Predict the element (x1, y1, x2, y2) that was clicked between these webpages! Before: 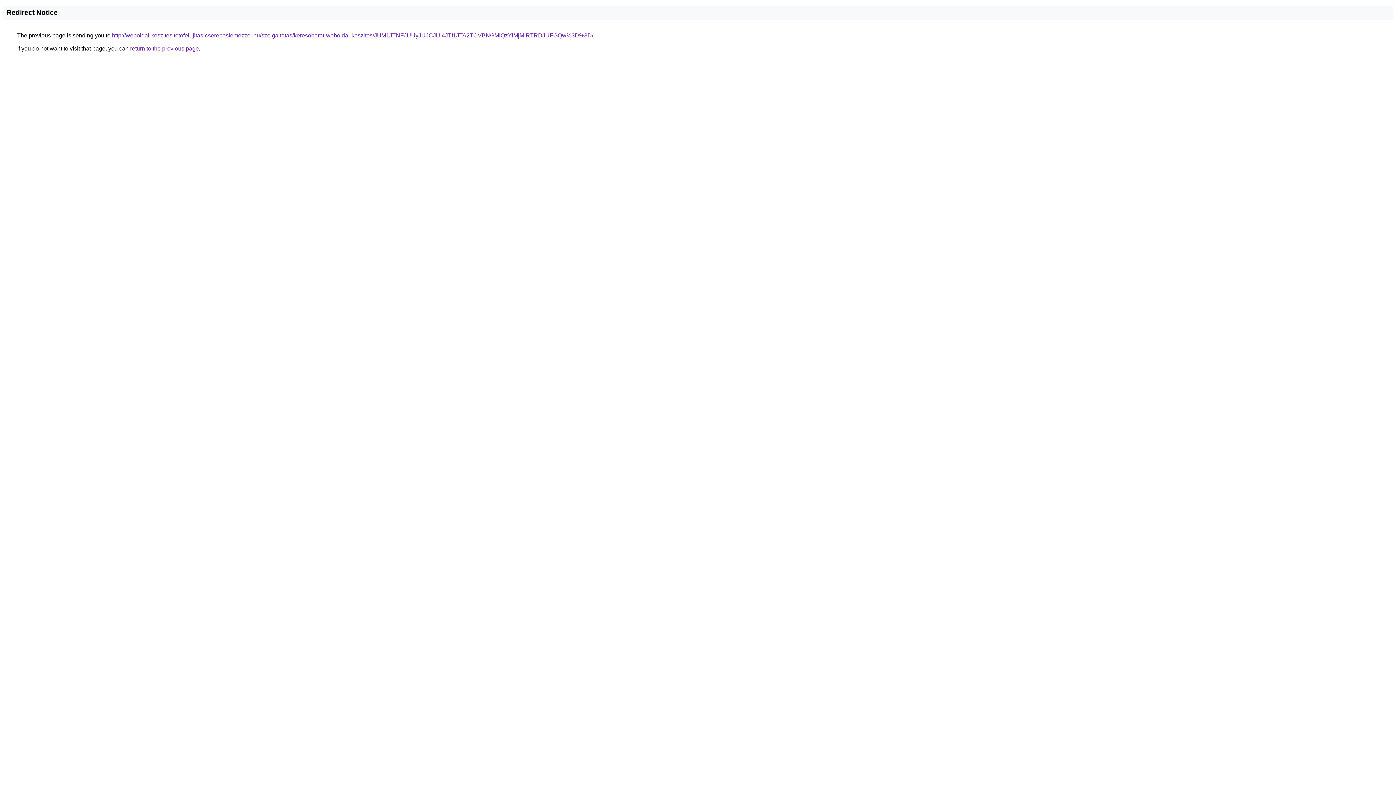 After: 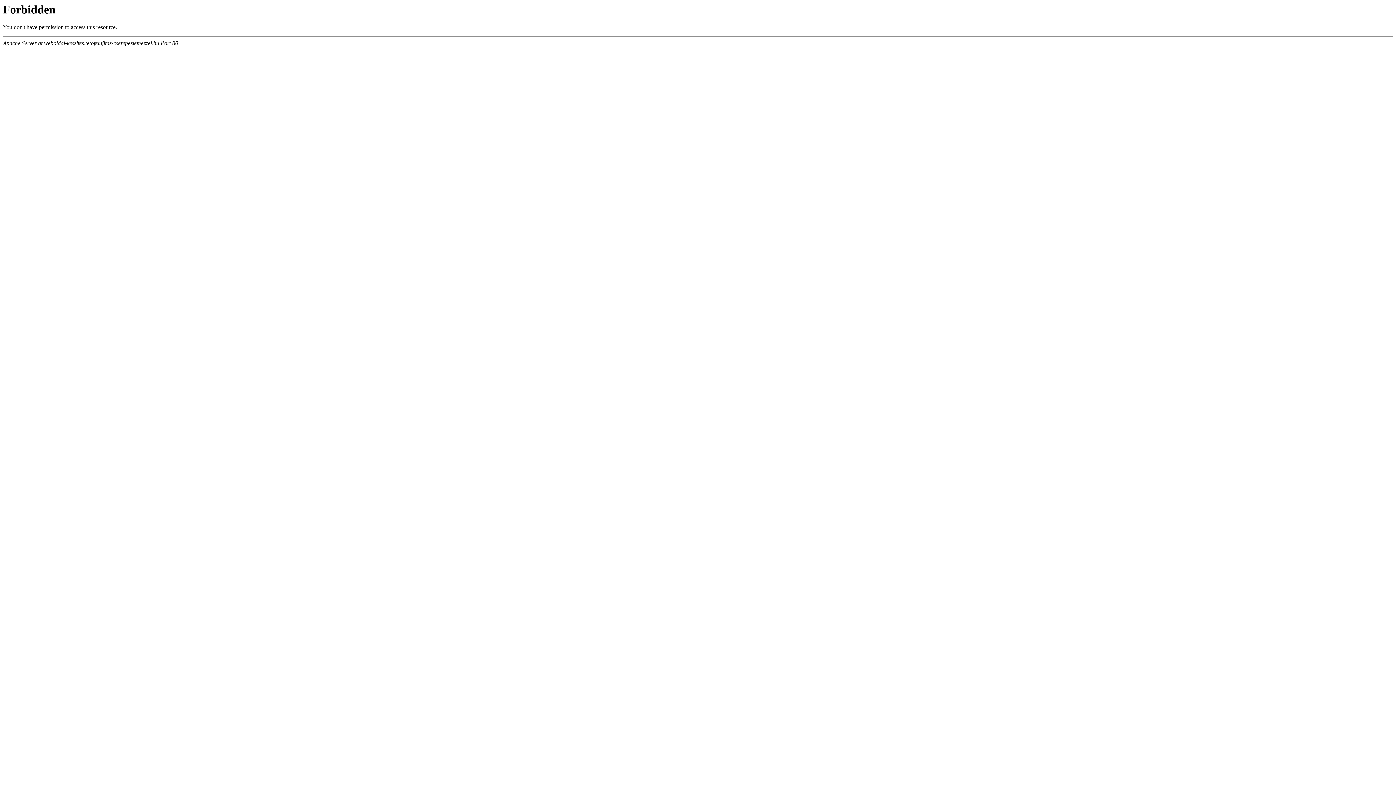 Action: label: http://weboldal-keszites.tetofelujitas-cserepeslemezzel.hu/szolgaltatas/keresobarat-weboldal-keszites/JUM1JTNFJUUyJUJCJUI4JTI1JTA2TCVBNGMlQzYlMjMlRTRDJUFGQw%3D%3D/ bbox: (112, 32, 593, 38)